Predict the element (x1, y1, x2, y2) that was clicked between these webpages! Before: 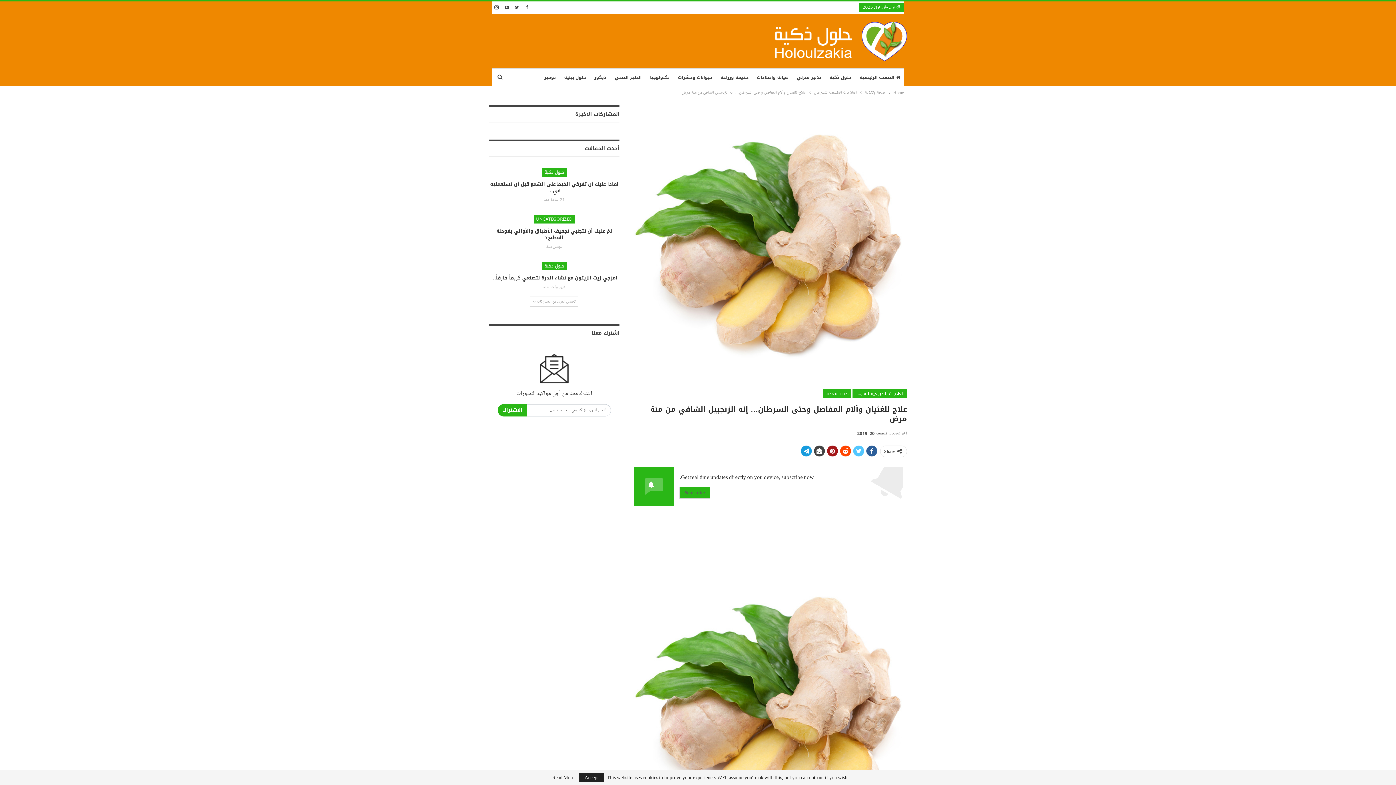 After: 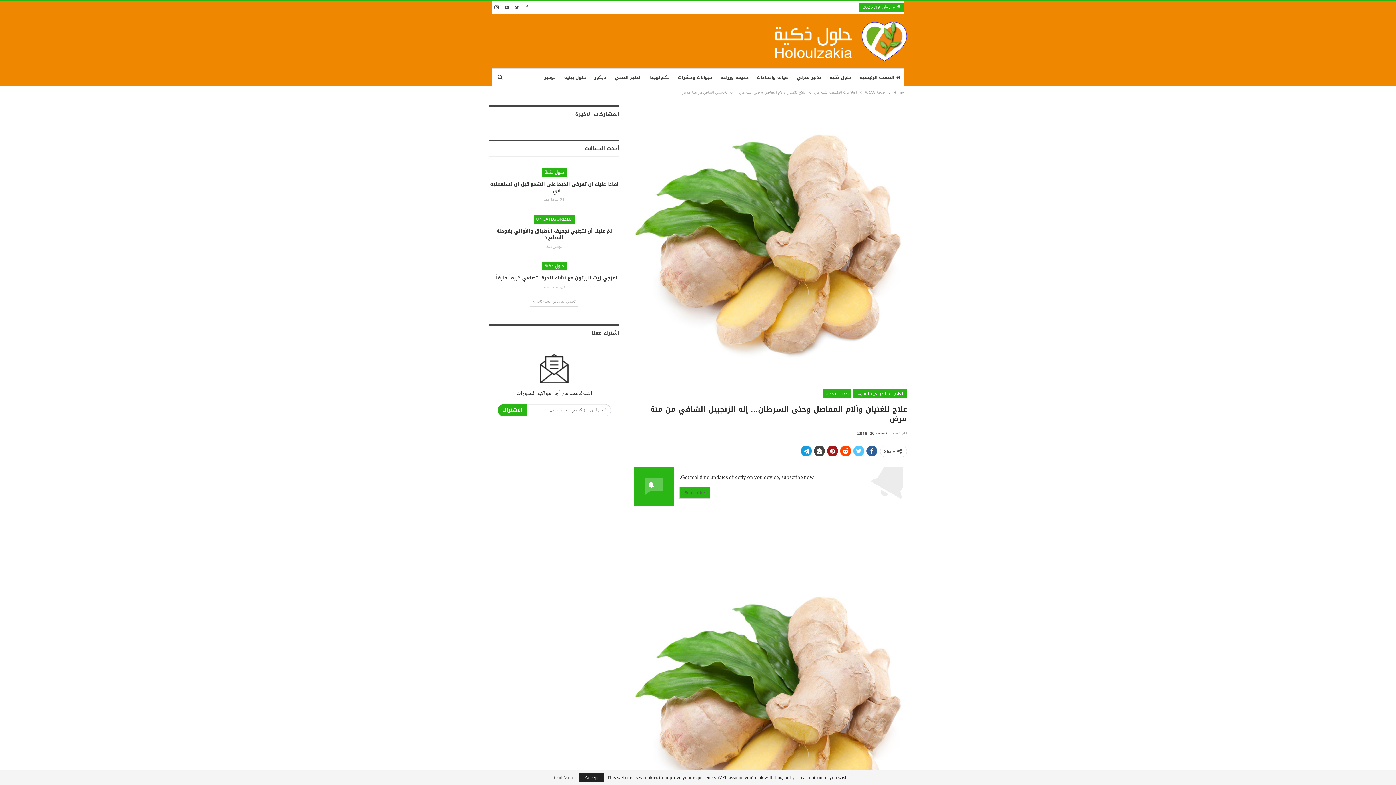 Action: label: Read More bbox: (552, 775, 574, 780)